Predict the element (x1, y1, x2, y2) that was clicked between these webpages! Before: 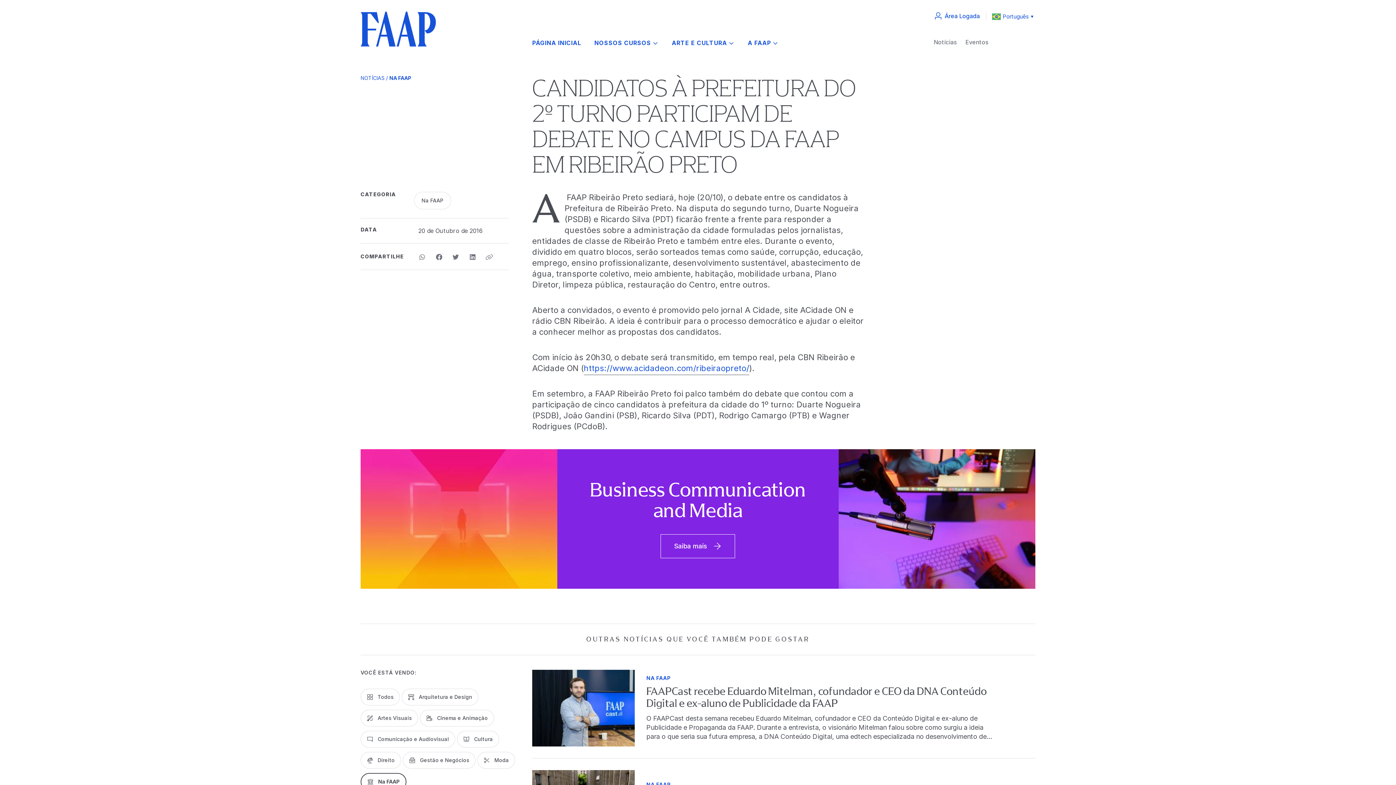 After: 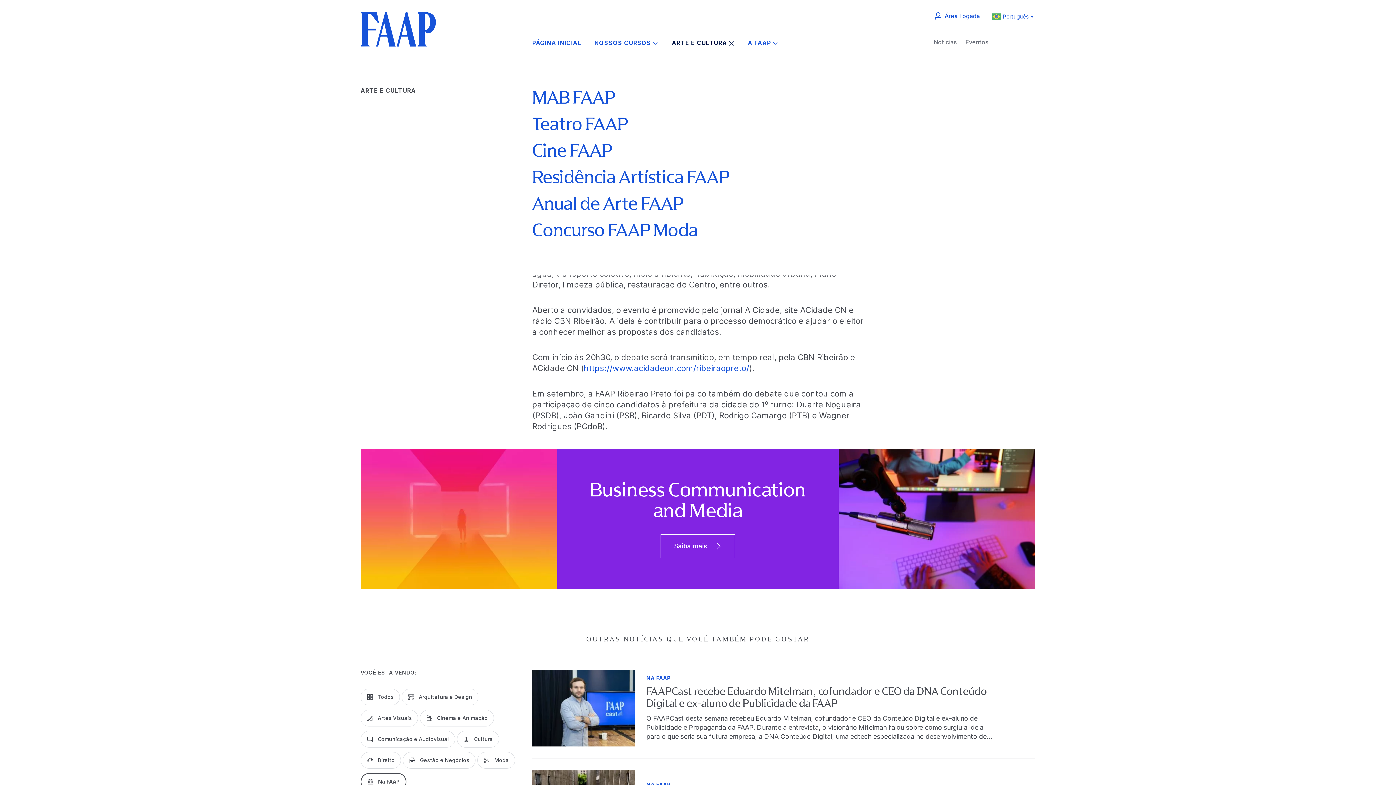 Action: label: ARTE E CULTURA bbox: (672, 39, 734, 46)